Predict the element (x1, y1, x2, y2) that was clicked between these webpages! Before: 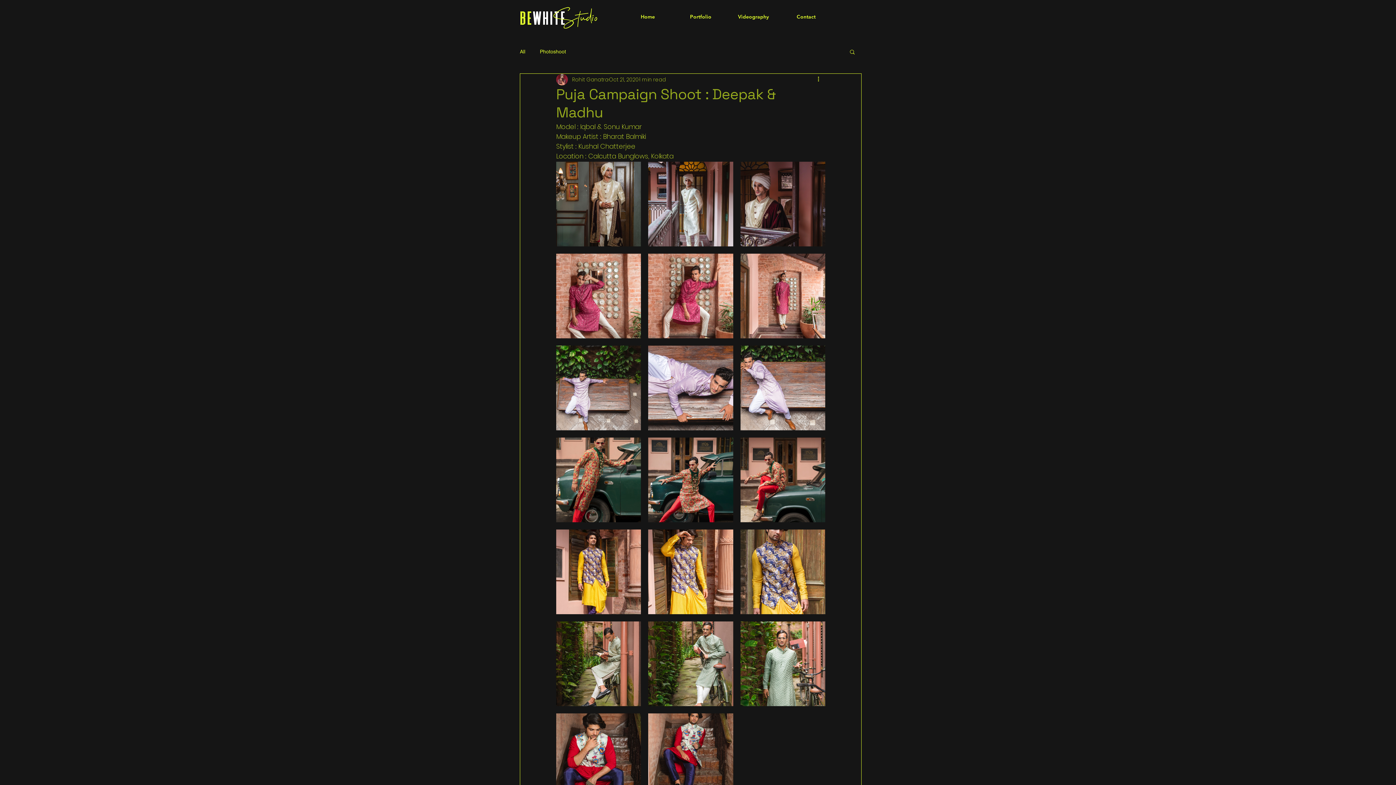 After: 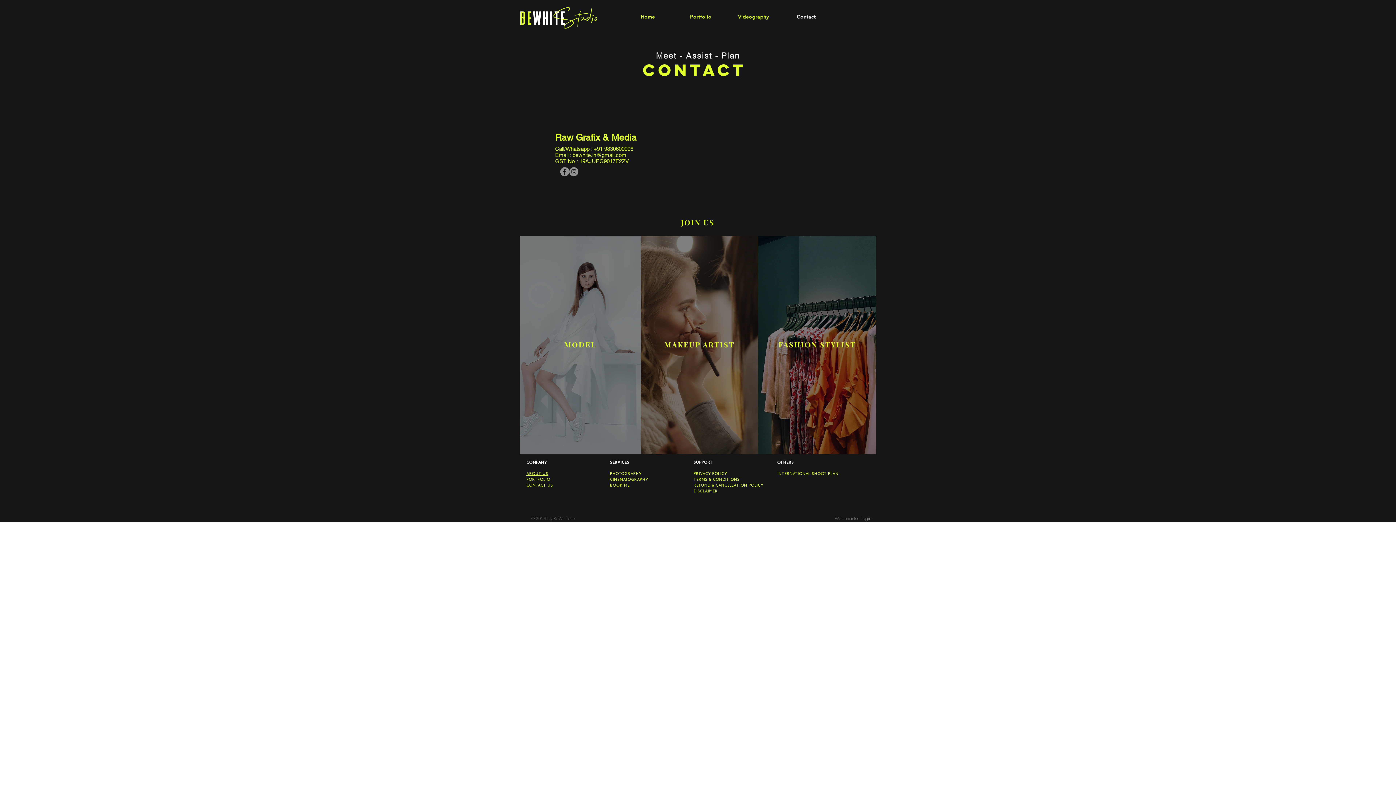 Action: label: Contact bbox: (780, 11, 832, 22)